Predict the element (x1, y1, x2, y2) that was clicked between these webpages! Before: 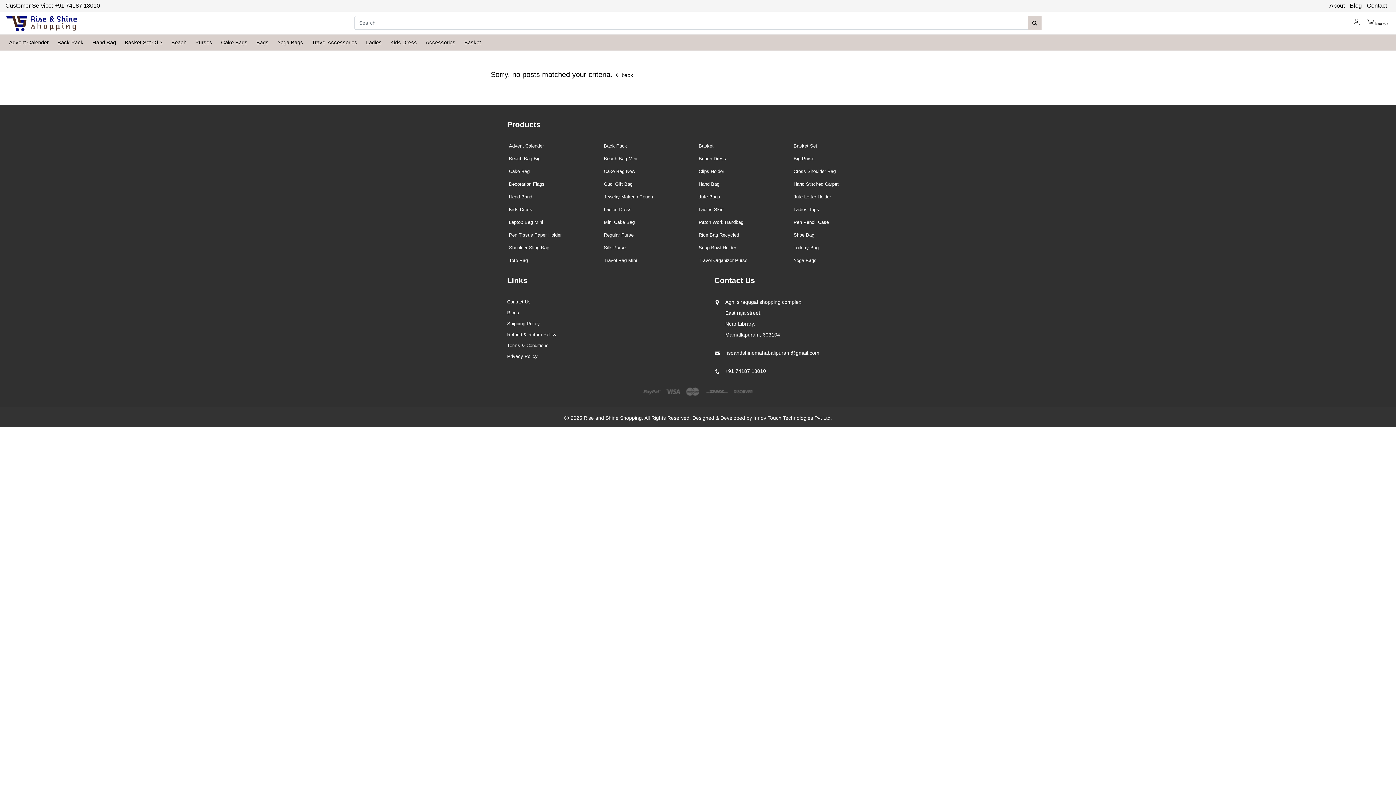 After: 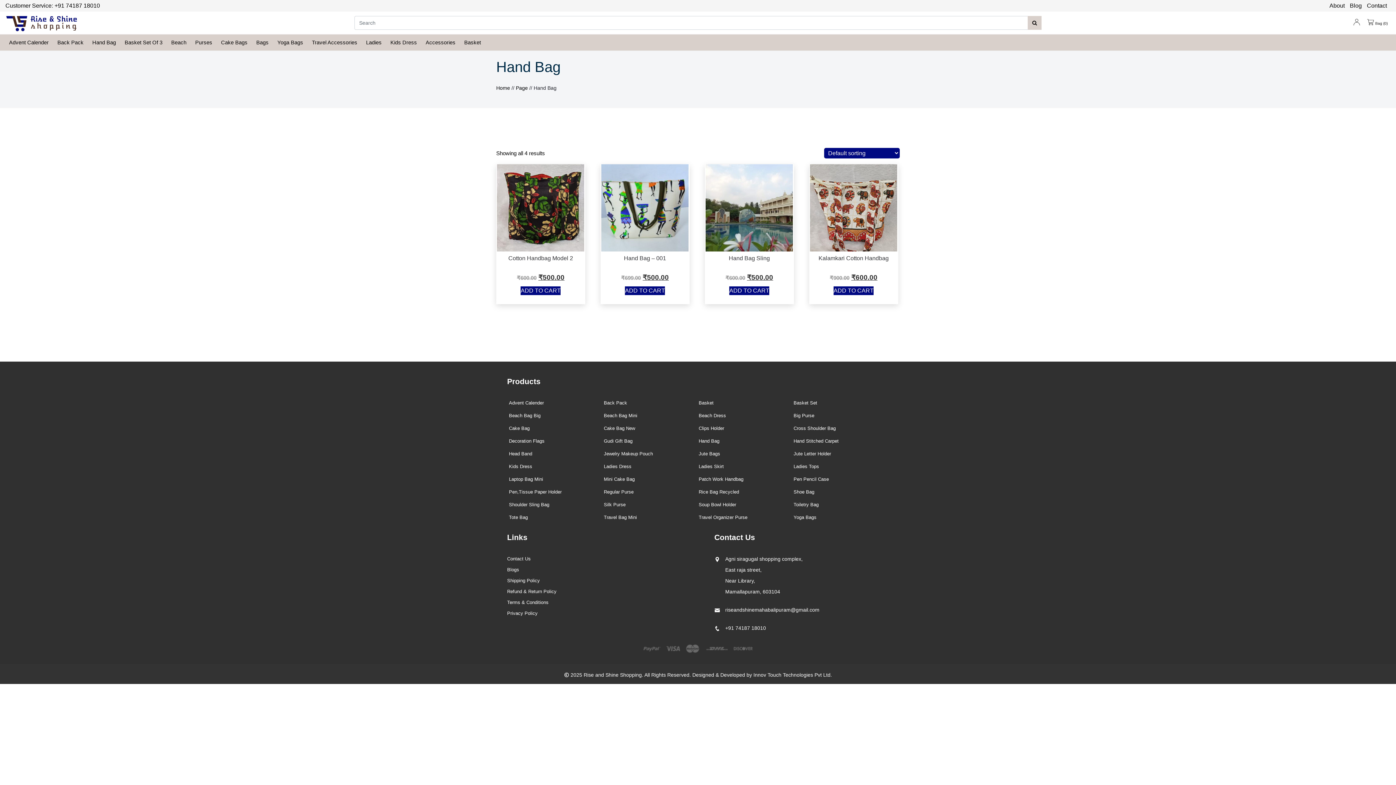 Action: label: Hand Bag bbox: (698, 181, 719, 186)